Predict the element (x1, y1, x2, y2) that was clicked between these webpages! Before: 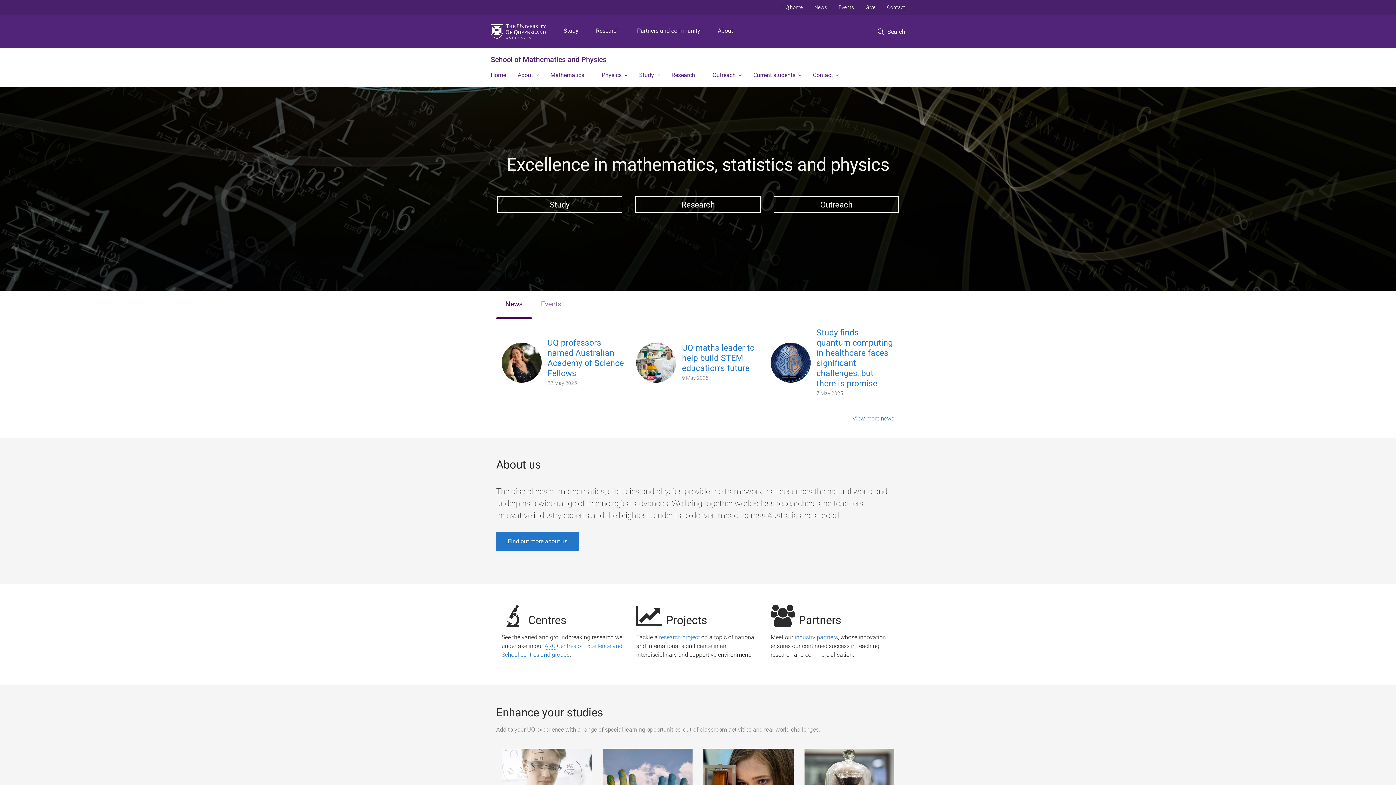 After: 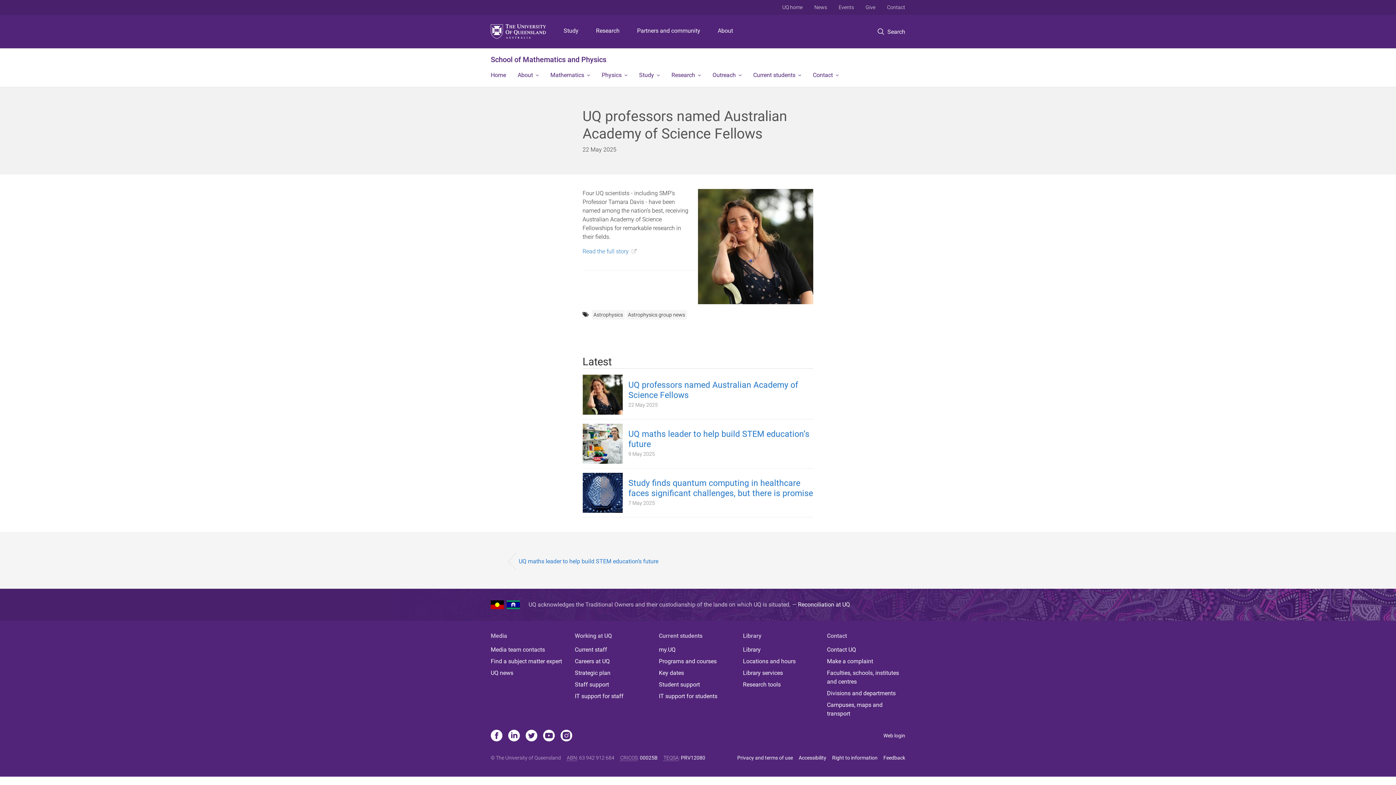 Action: bbox: (547, 338, 624, 378) label: UQ professors named Australian Academy of Science Fellows